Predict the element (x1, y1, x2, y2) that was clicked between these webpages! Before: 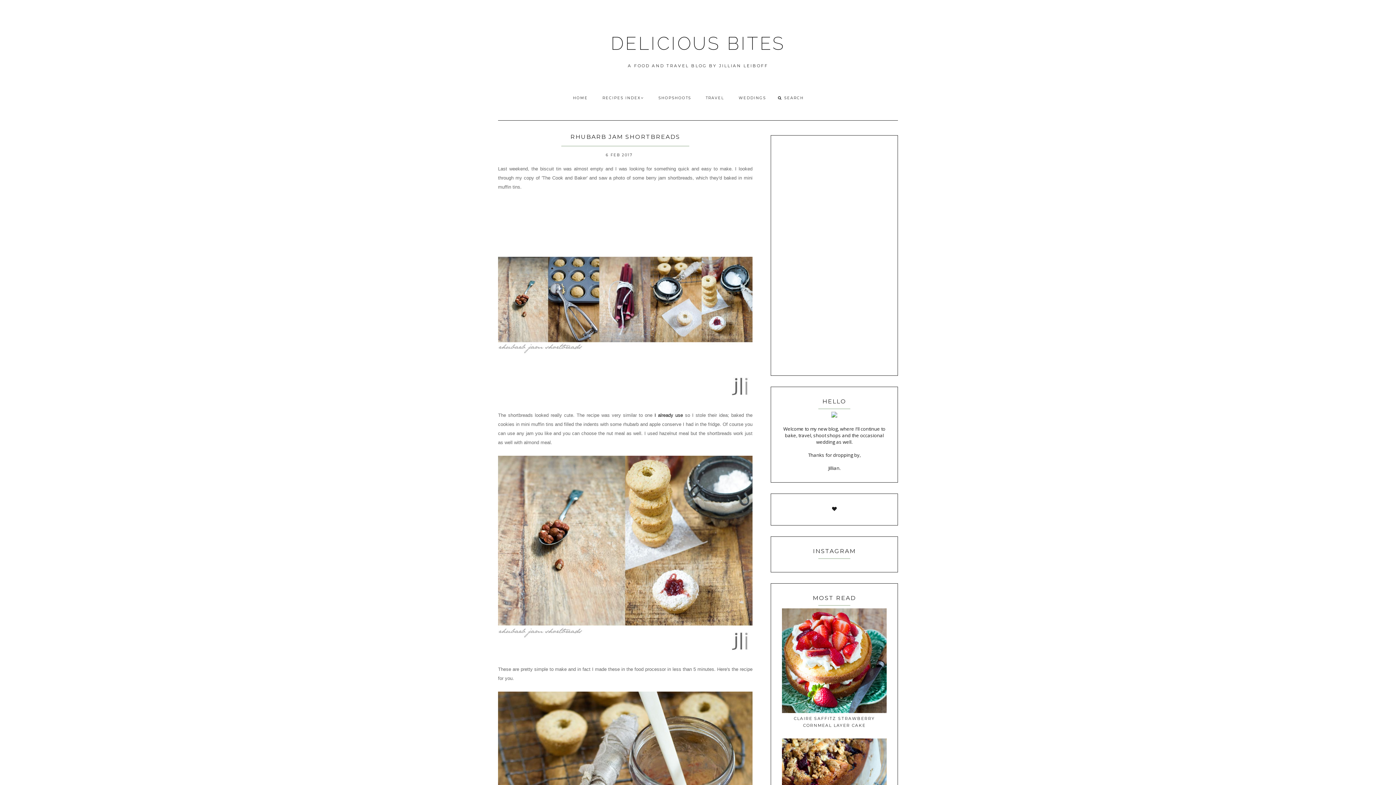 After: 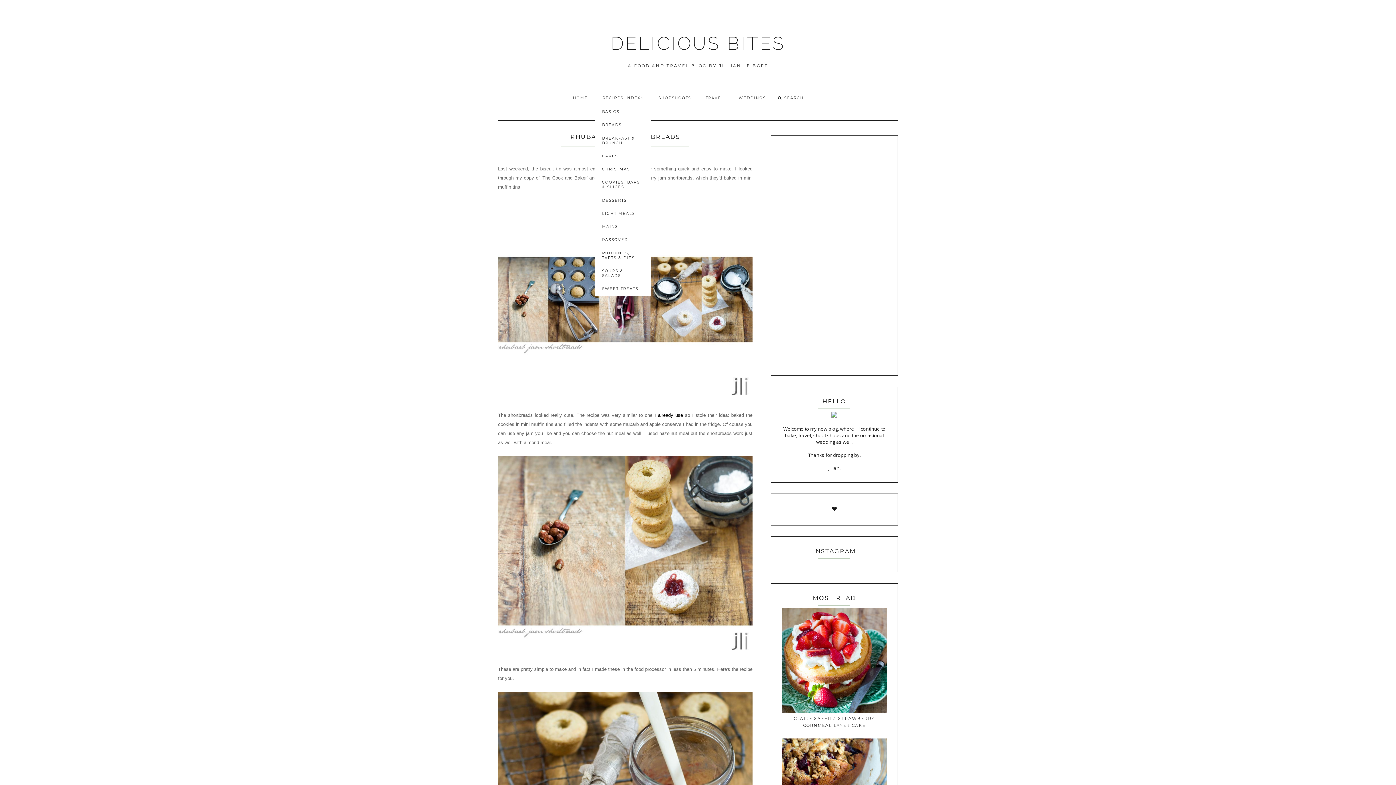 Action: bbox: (595, 90, 651, 105) label: RECIPES INDEX